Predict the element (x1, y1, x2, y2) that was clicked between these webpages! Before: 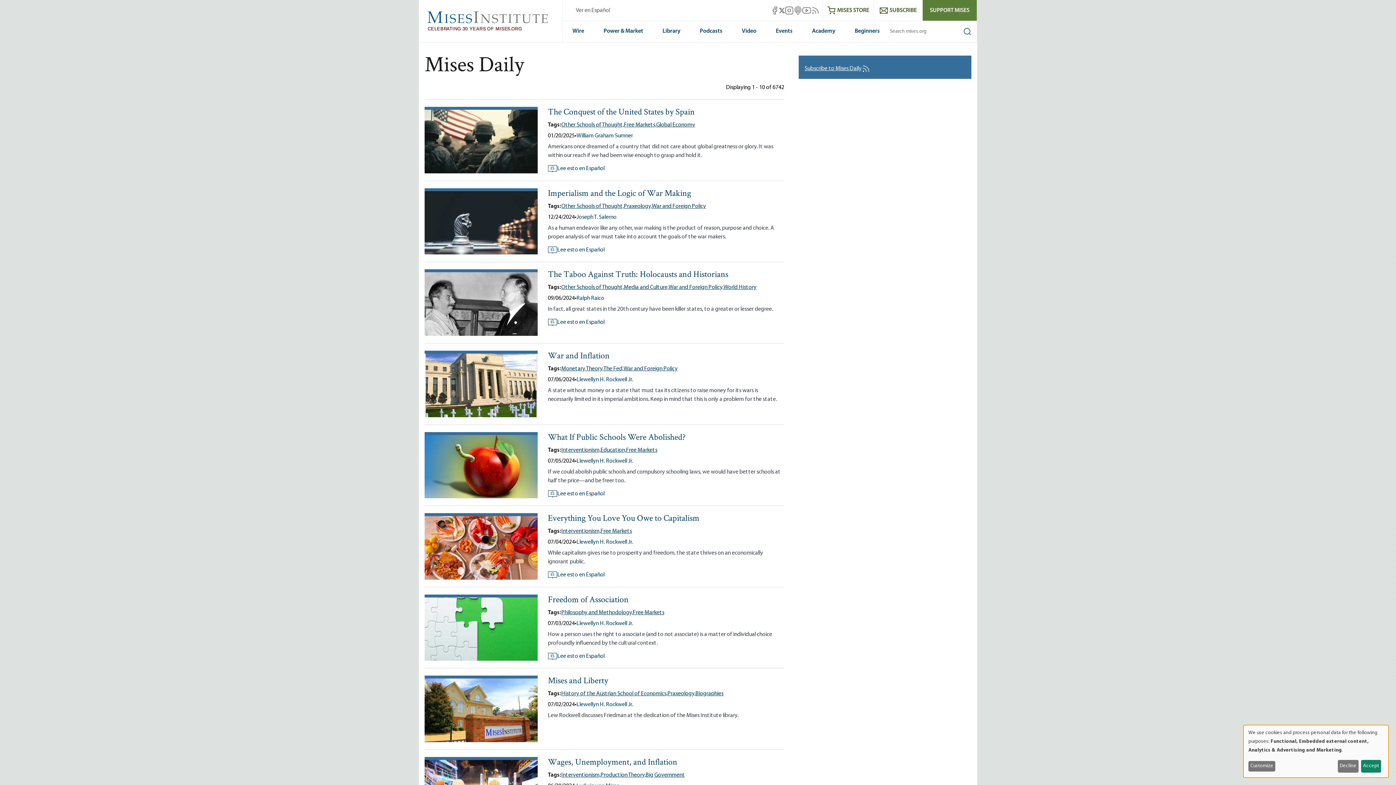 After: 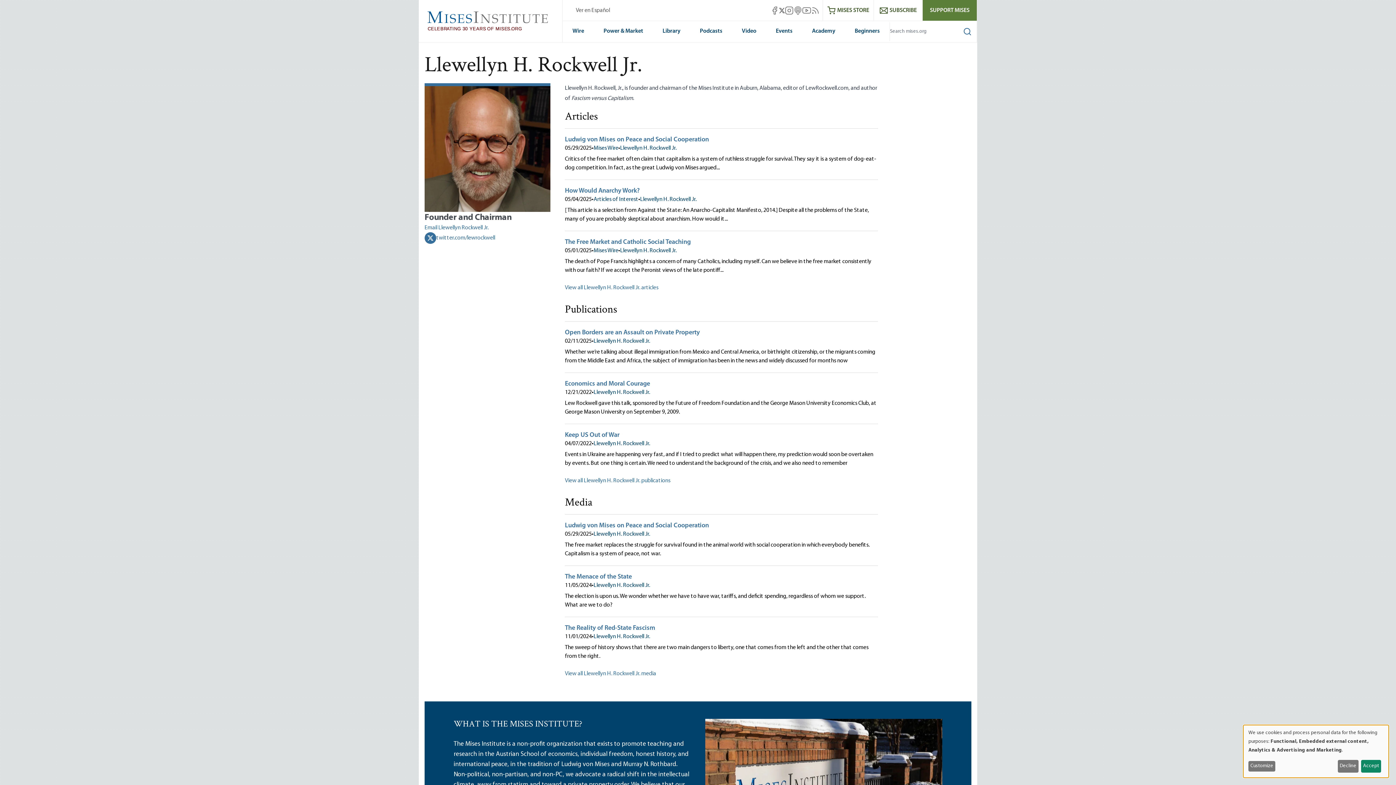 Action: bbox: (576, 539, 633, 545) label: Llewellyn H. Rockwell Jr.